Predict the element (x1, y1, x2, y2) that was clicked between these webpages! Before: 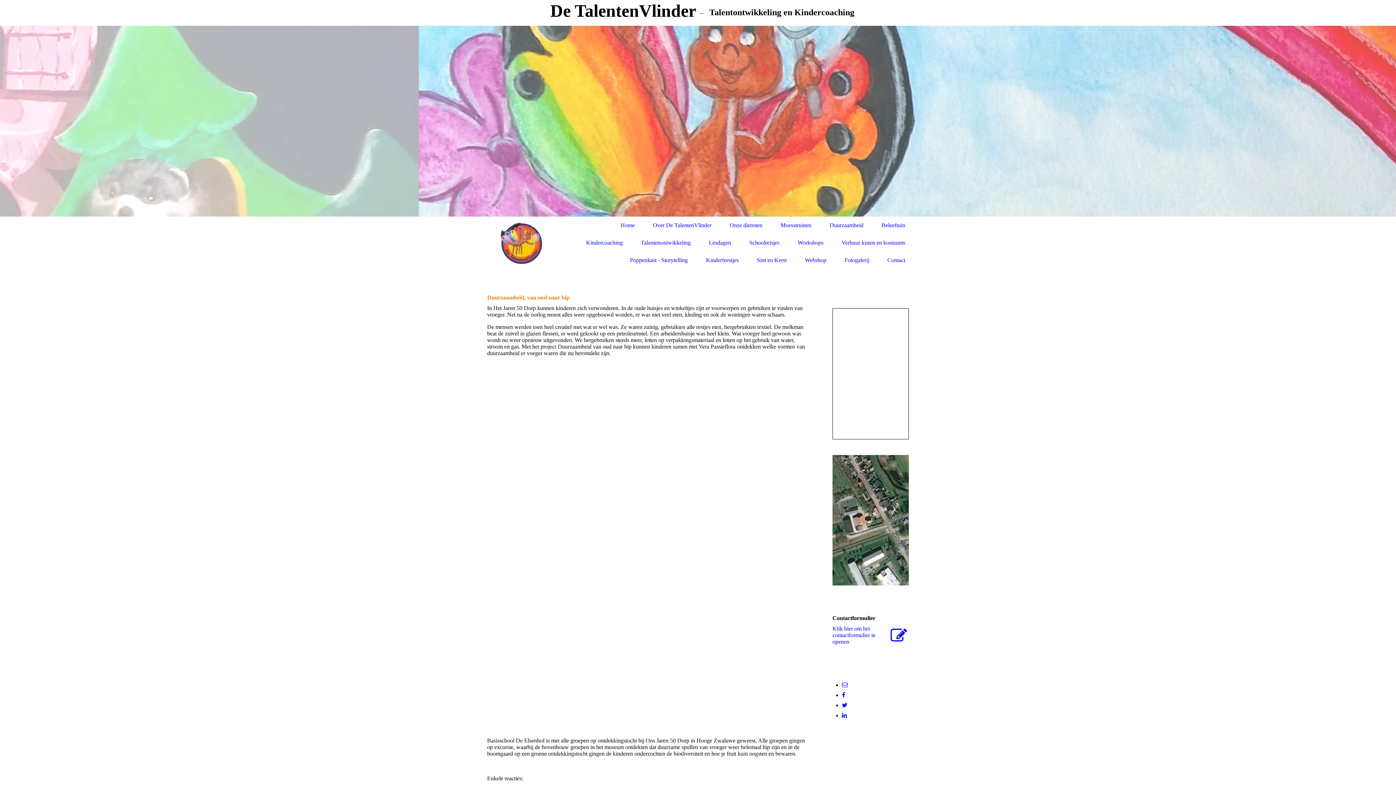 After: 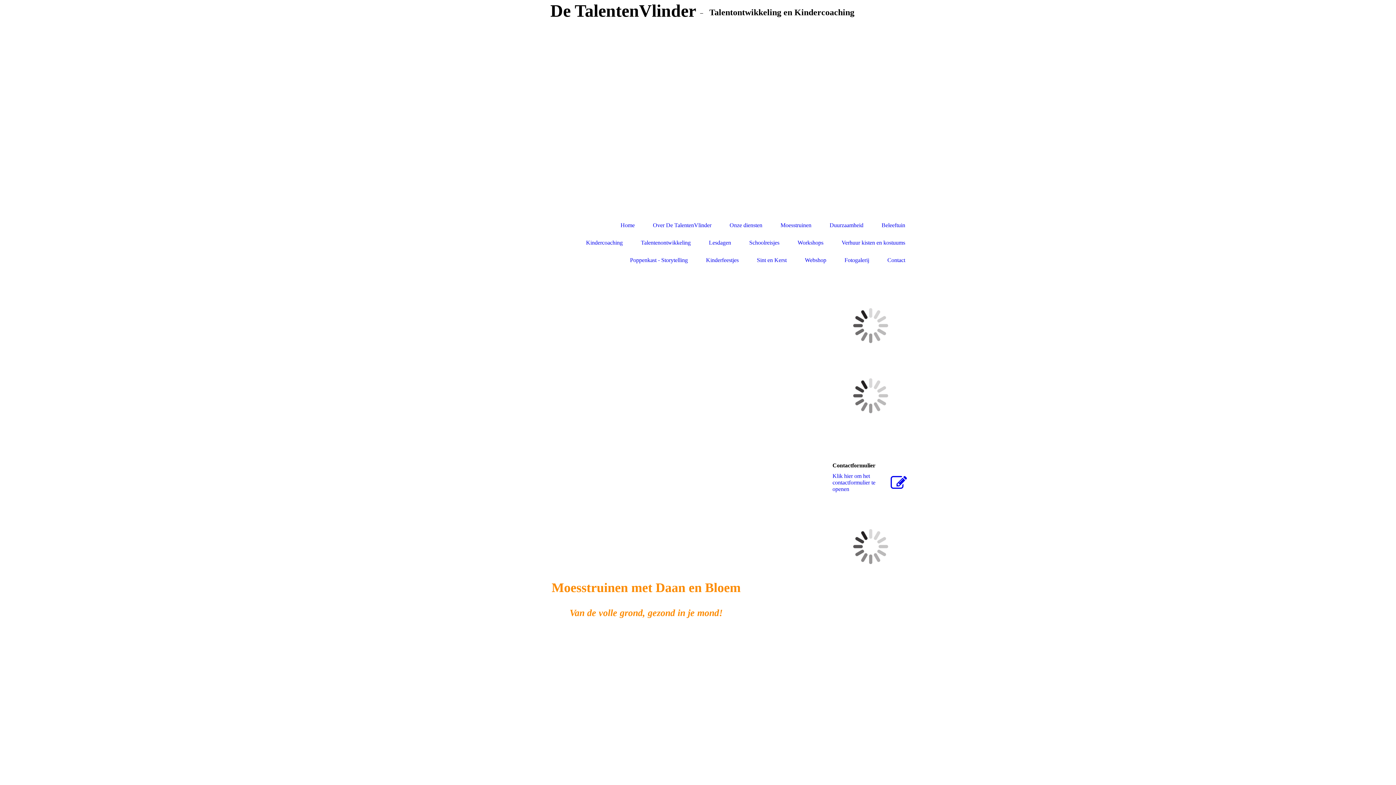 Action: label: Moesstruinen bbox: (780, 222, 811, 228)